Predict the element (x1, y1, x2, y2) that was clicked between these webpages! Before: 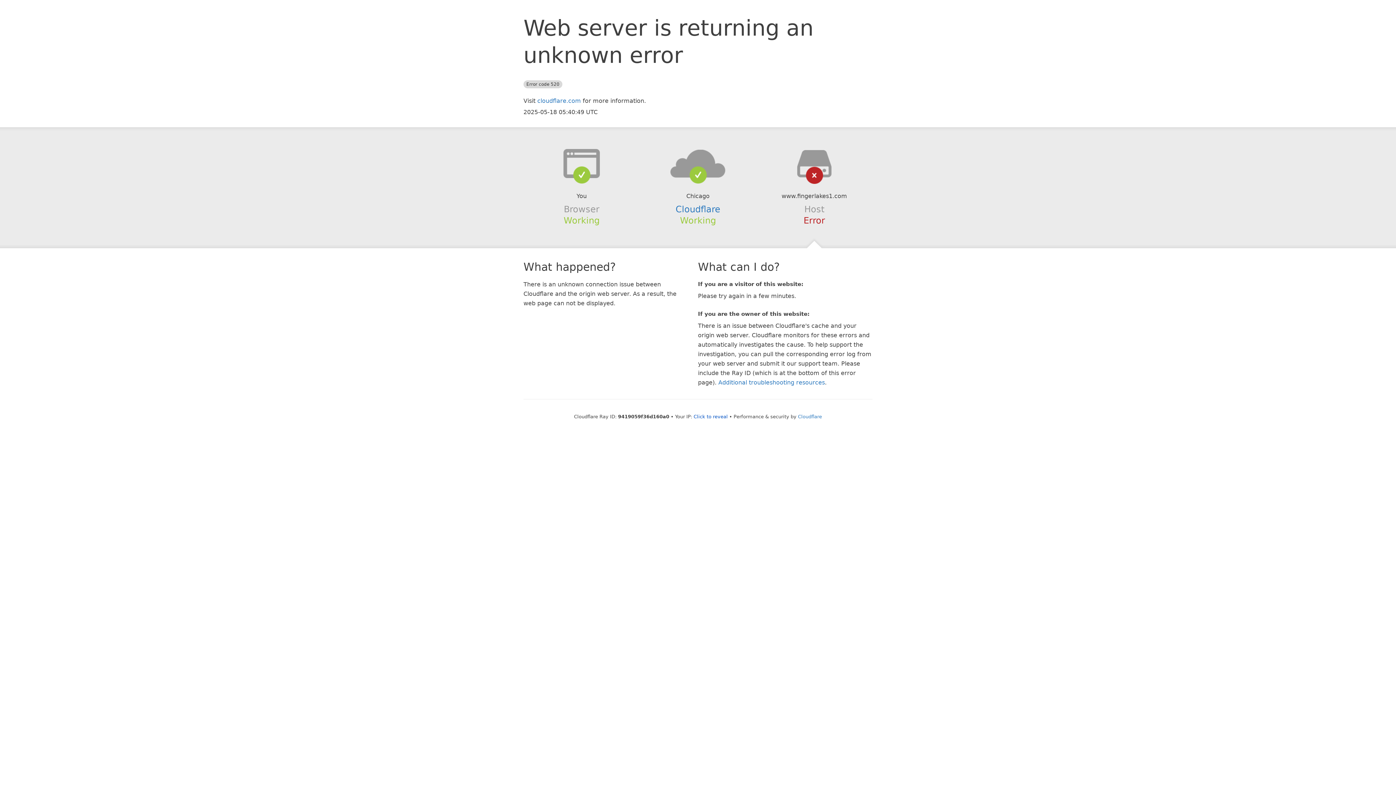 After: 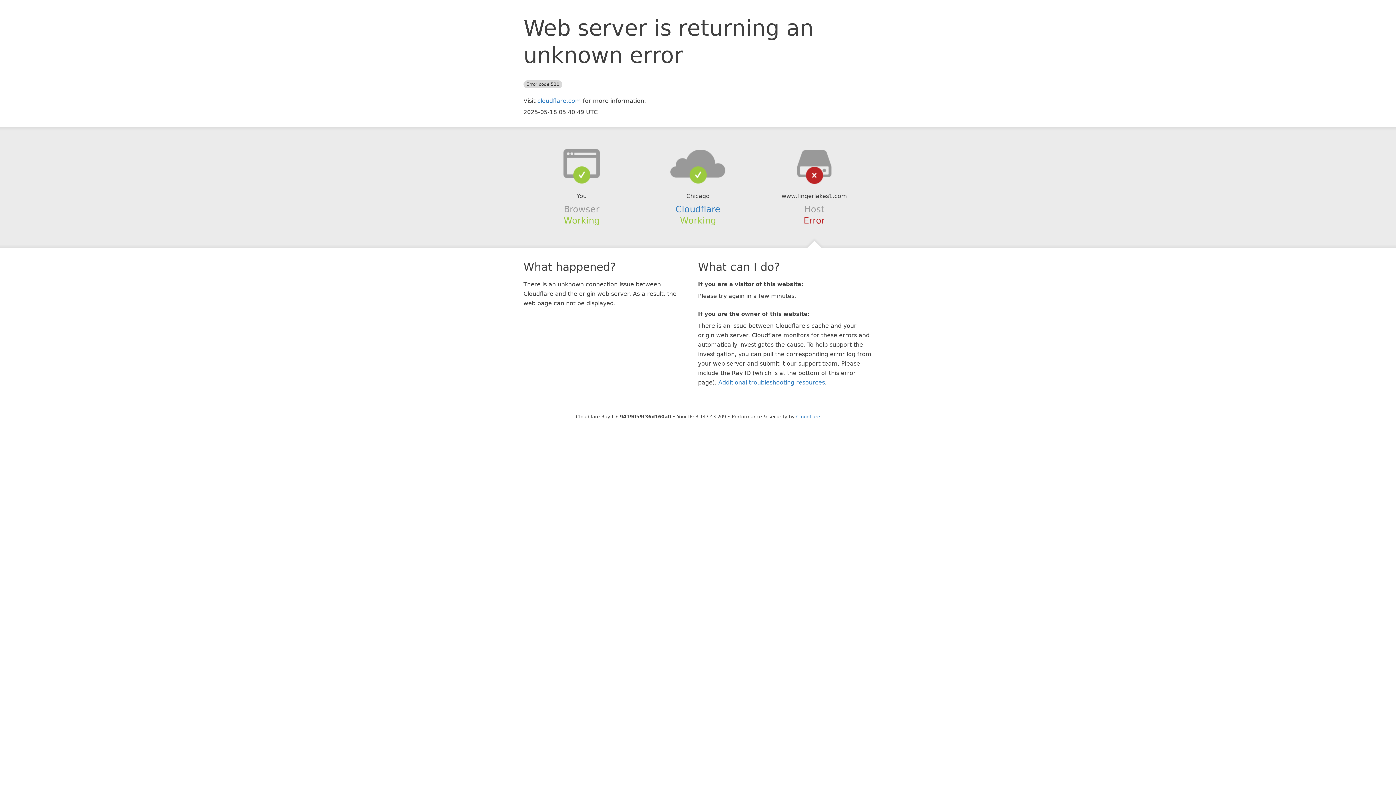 Action: label: Click to reveal bbox: (693, 414, 728, 419)